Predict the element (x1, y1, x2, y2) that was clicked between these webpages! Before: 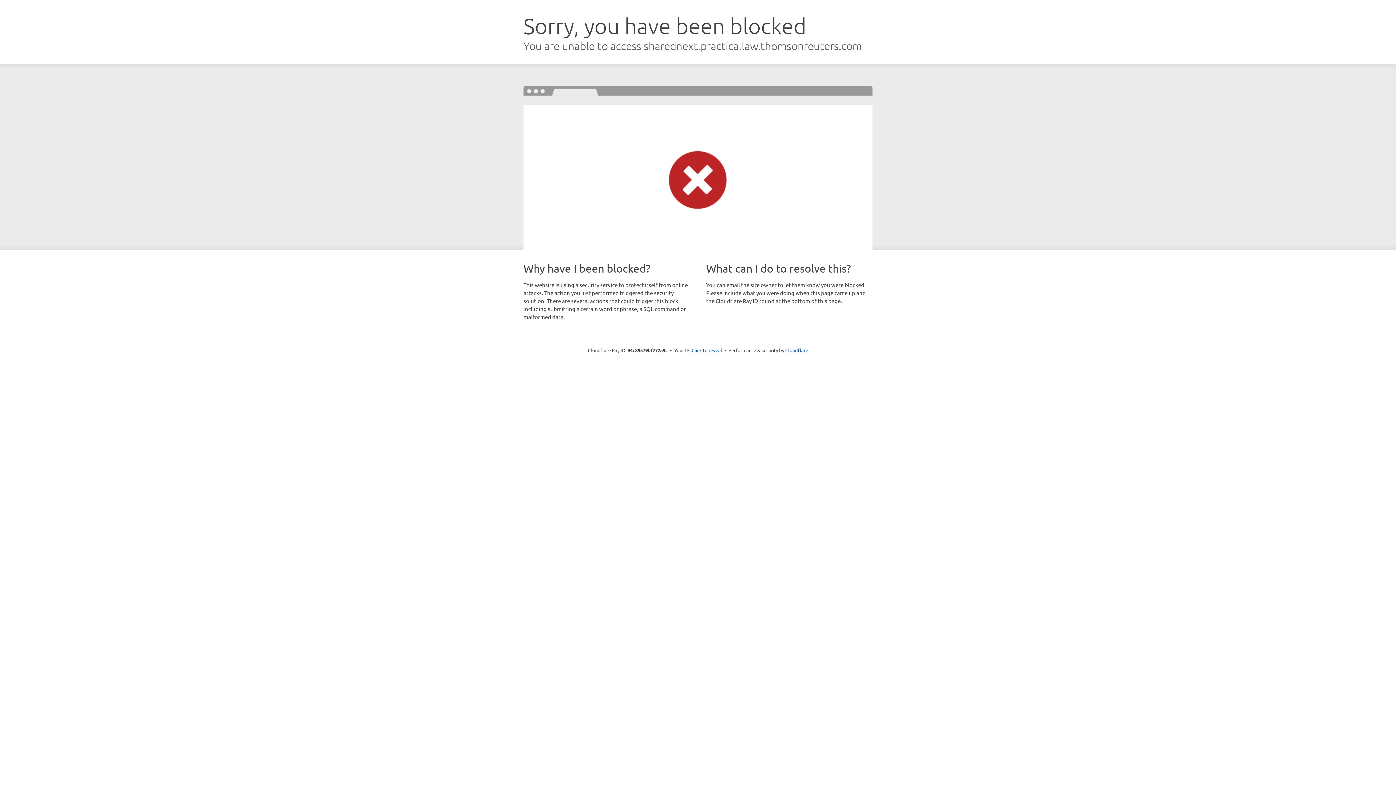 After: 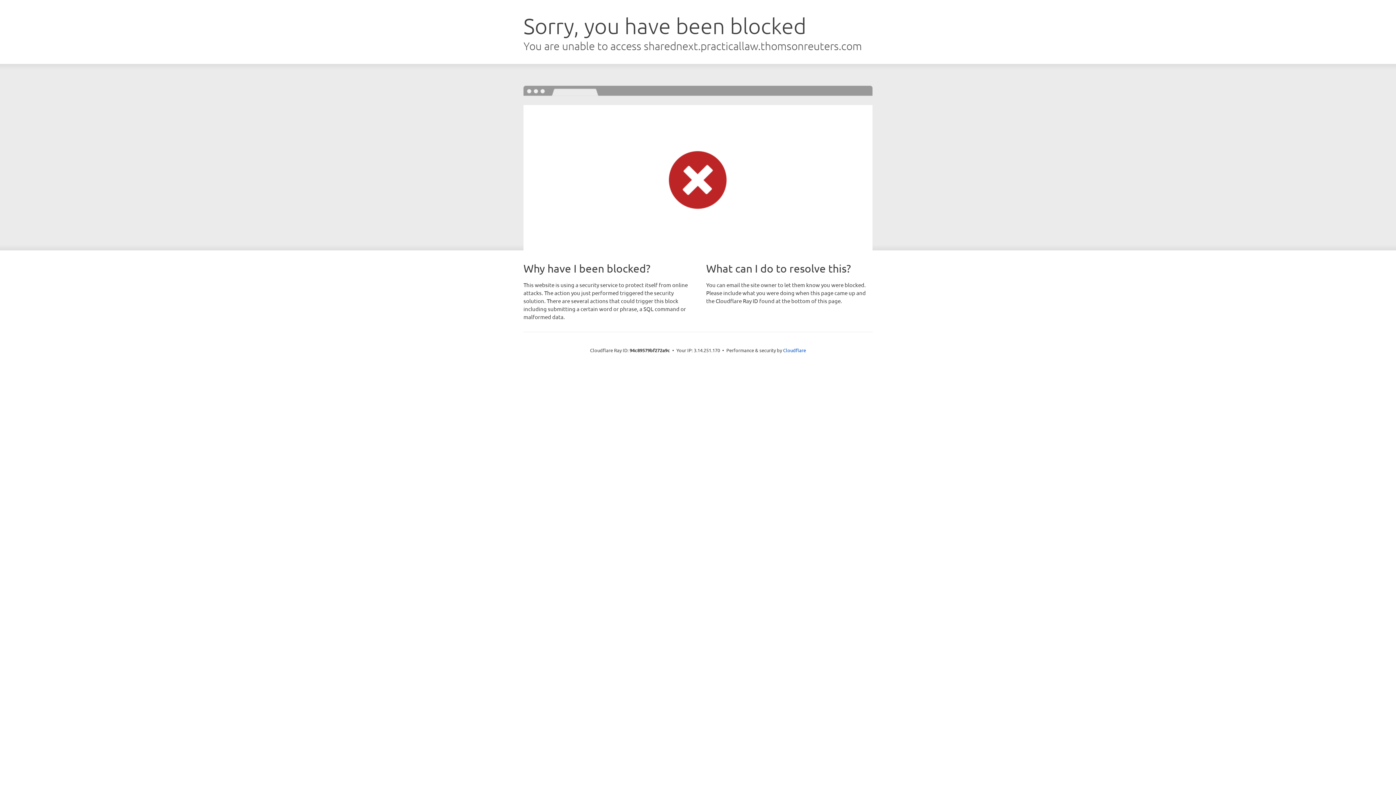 Action: label: Click to reveal bbox: (691, 346, 722, 353)